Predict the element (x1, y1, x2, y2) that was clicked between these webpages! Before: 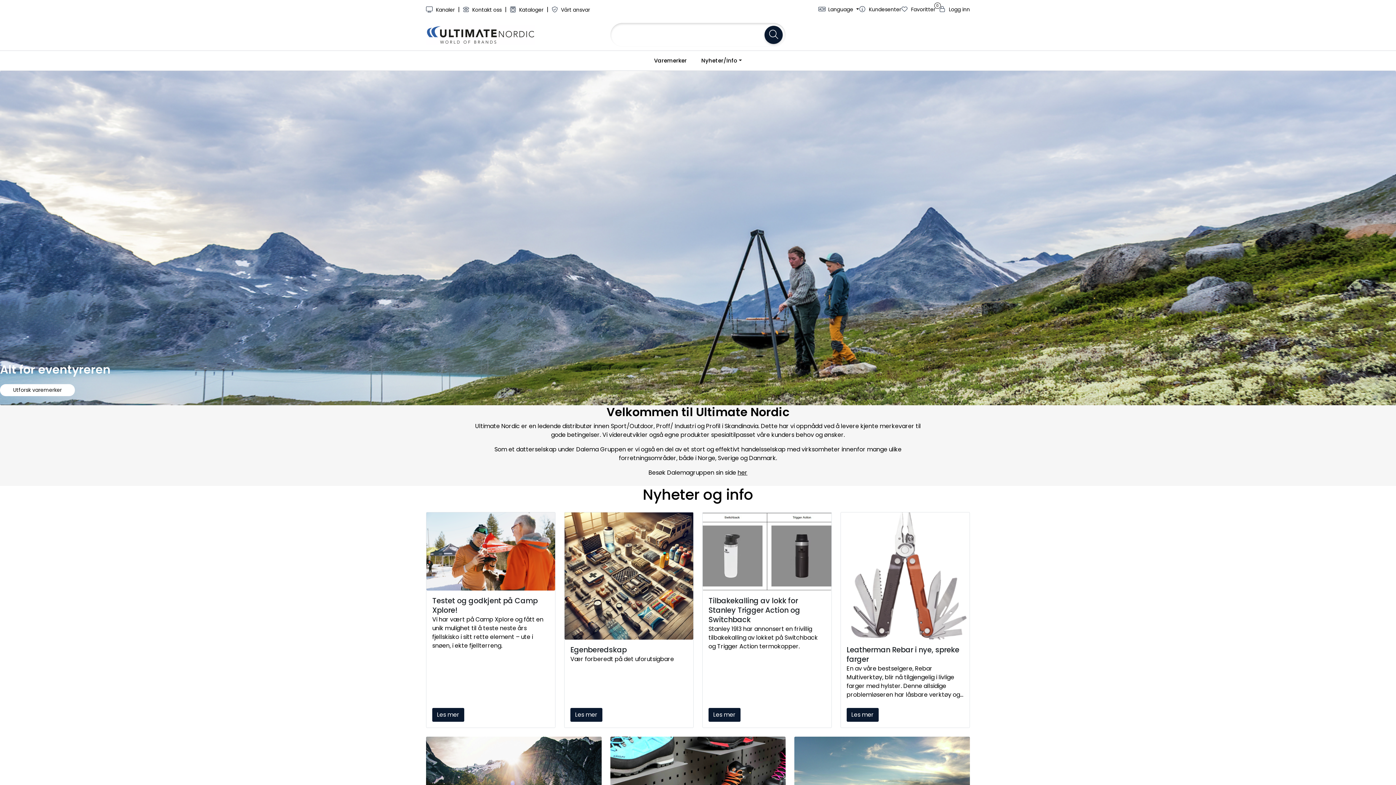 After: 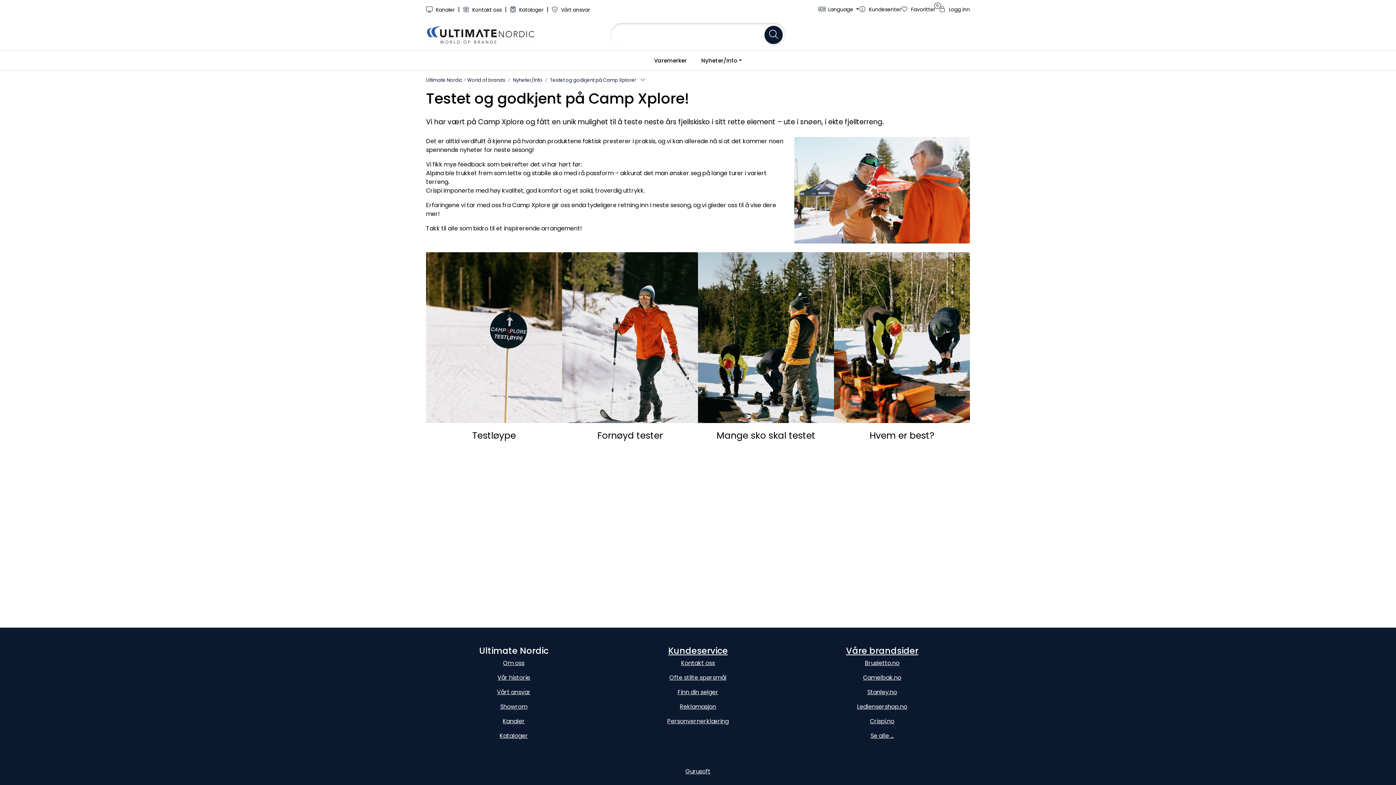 Action: label: Les mer bbox: (432, 708, 464, 722)